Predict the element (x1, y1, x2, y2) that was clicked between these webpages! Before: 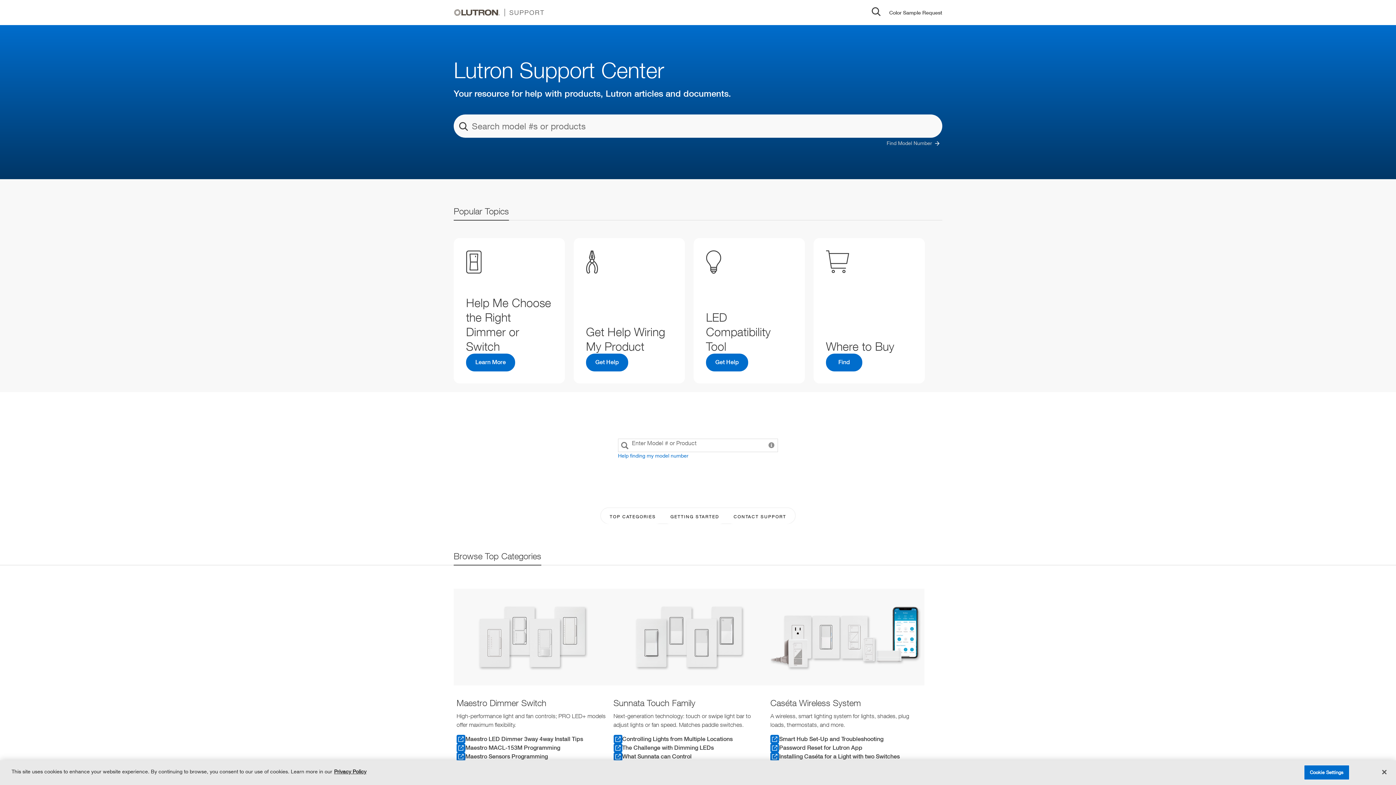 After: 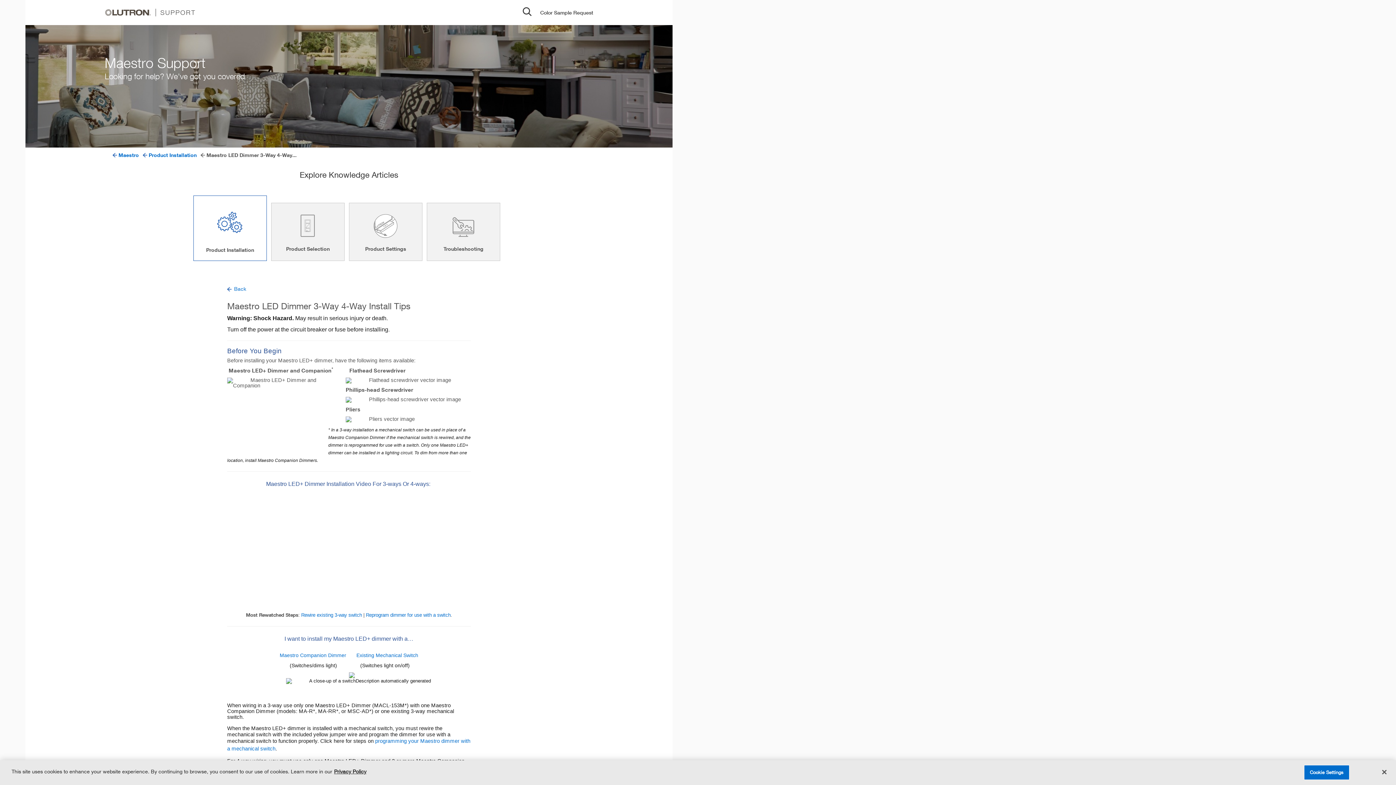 Action: bbox: (456, 735, 607, 743) label: Maestro LED Dimmer 3way 4way Install Tips